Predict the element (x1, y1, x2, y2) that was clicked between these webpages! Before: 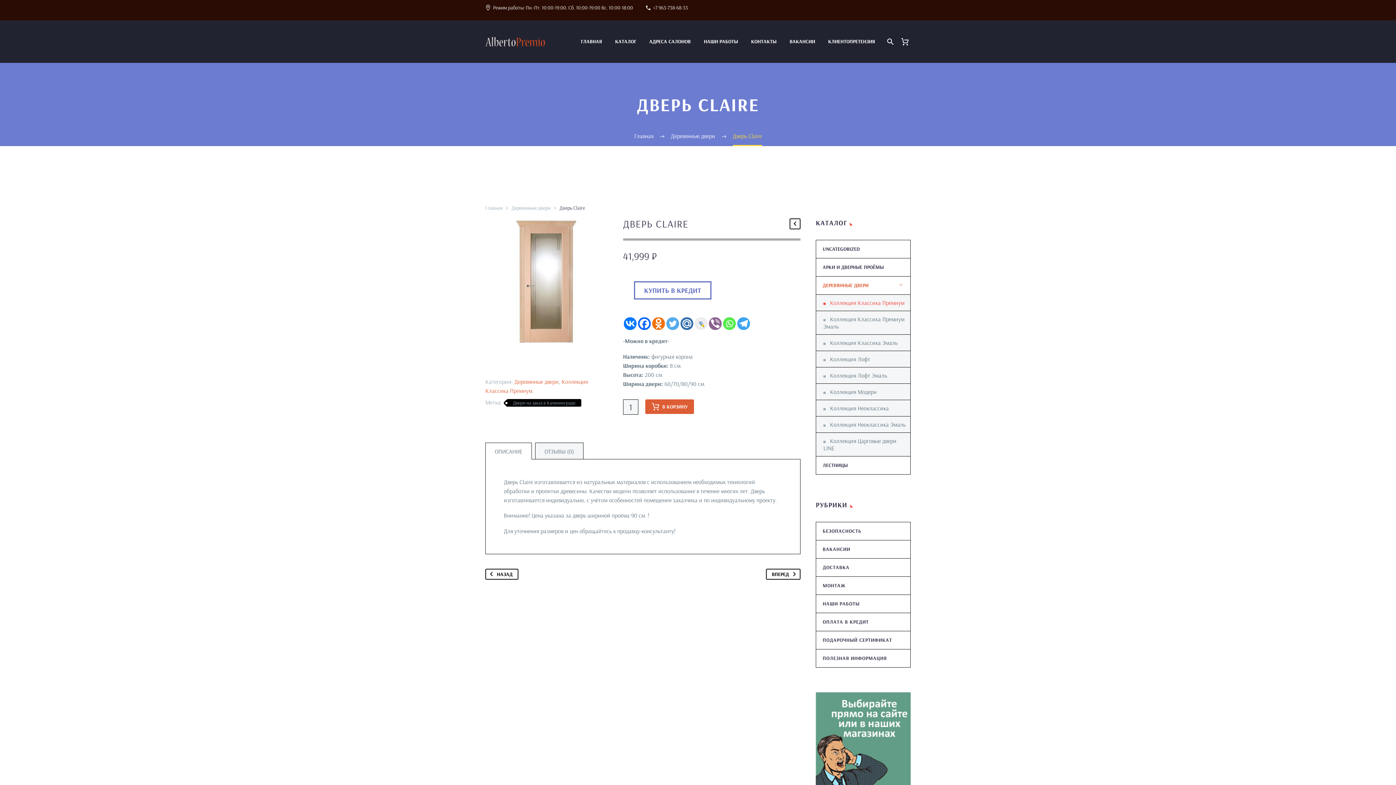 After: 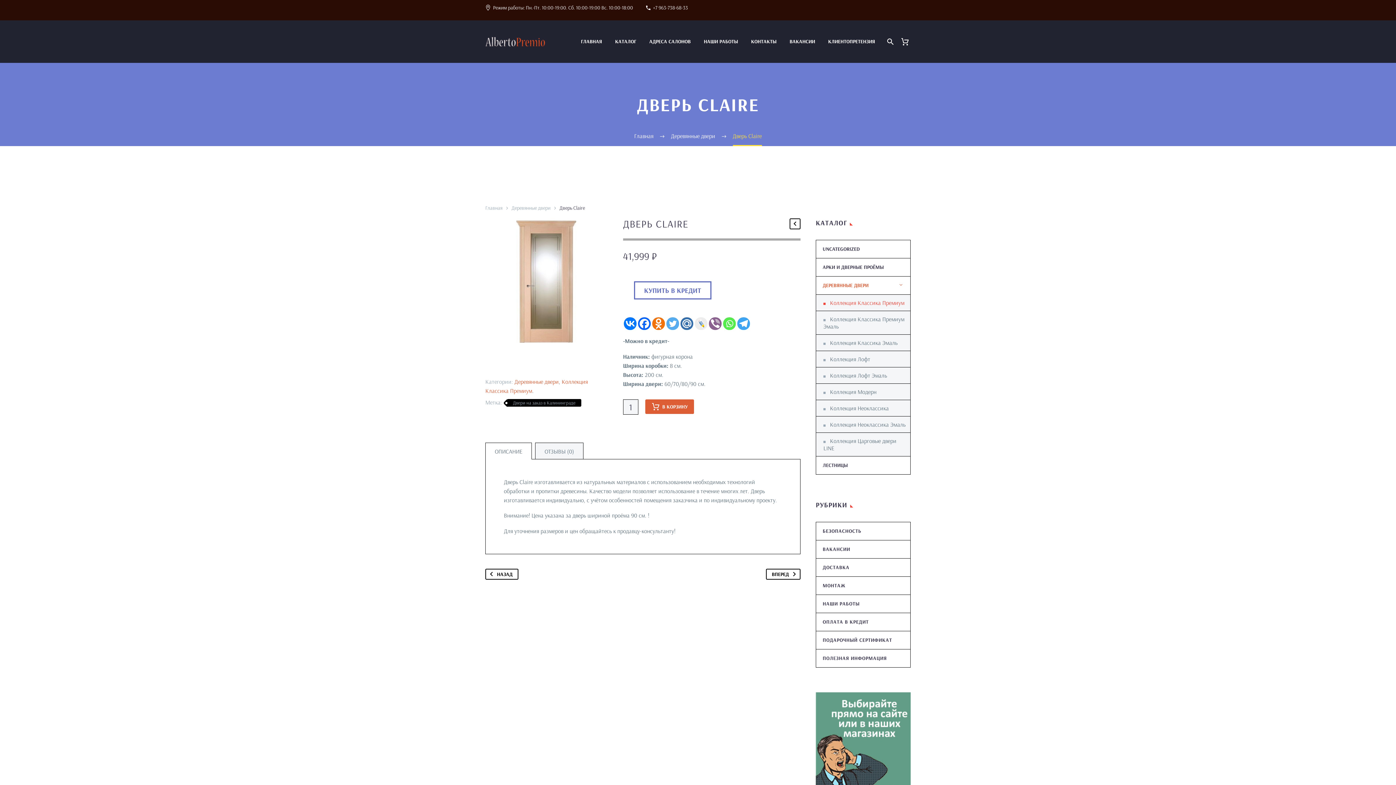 Action: bbox: (723, 317, 735, 330) label: Whatsapp